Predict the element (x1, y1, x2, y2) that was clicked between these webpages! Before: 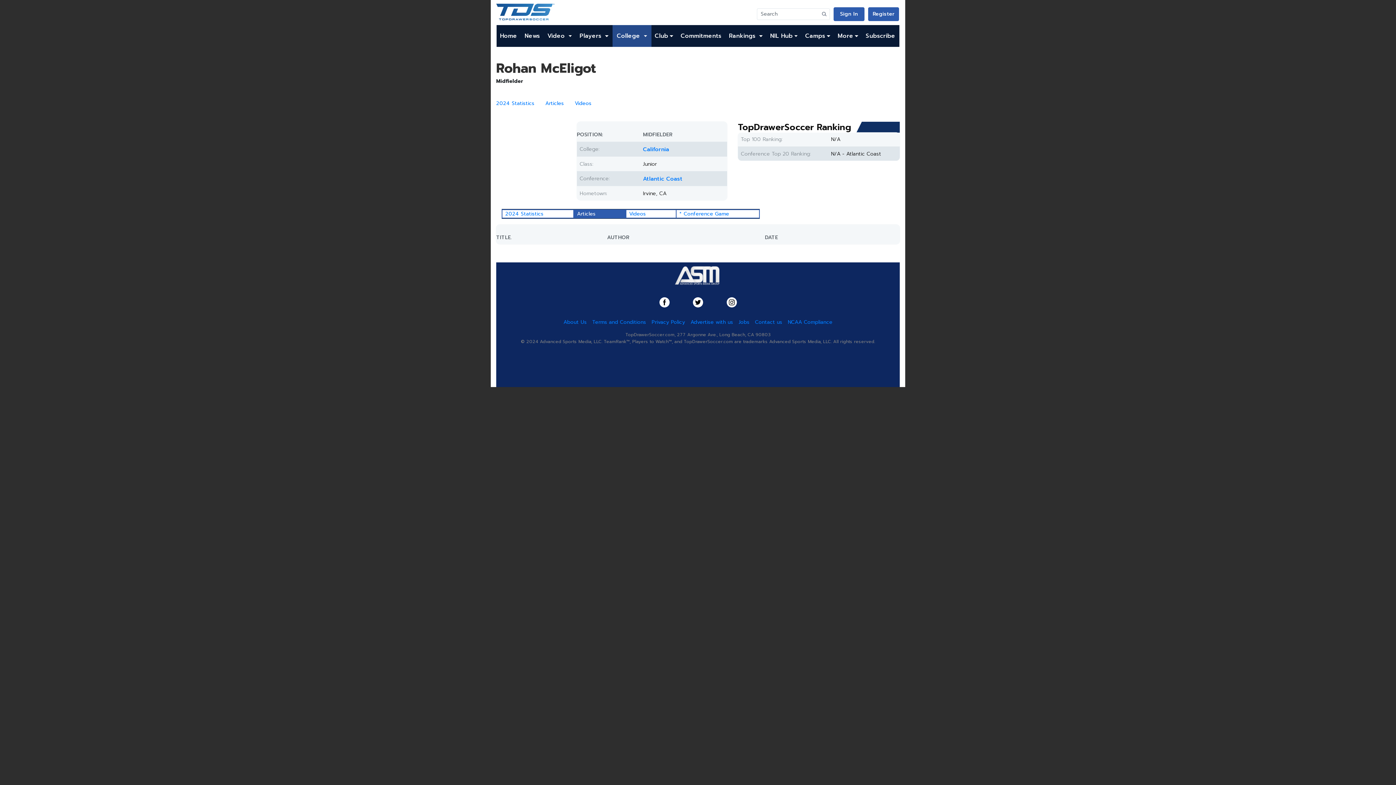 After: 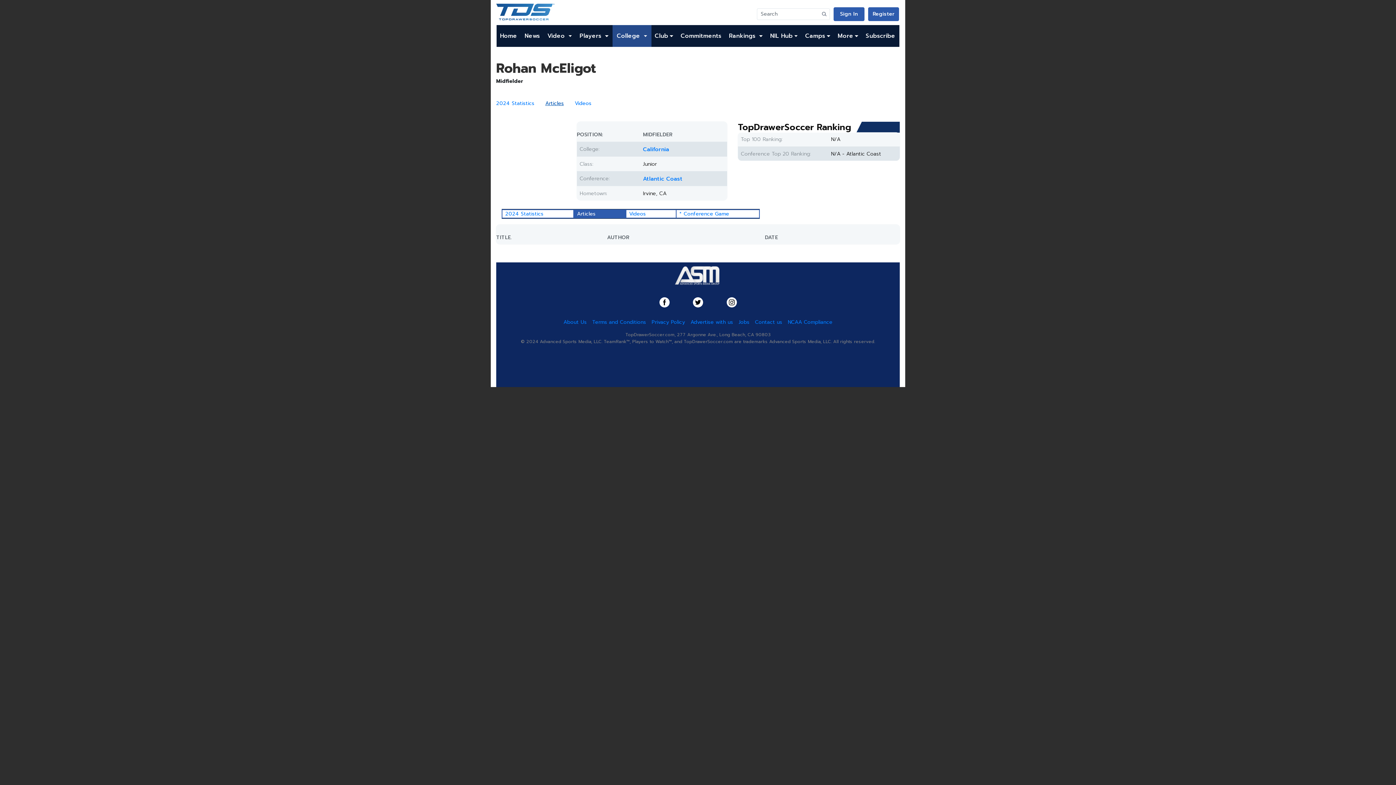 Action: label: Articles bbox: (540, 99, 569, 107)